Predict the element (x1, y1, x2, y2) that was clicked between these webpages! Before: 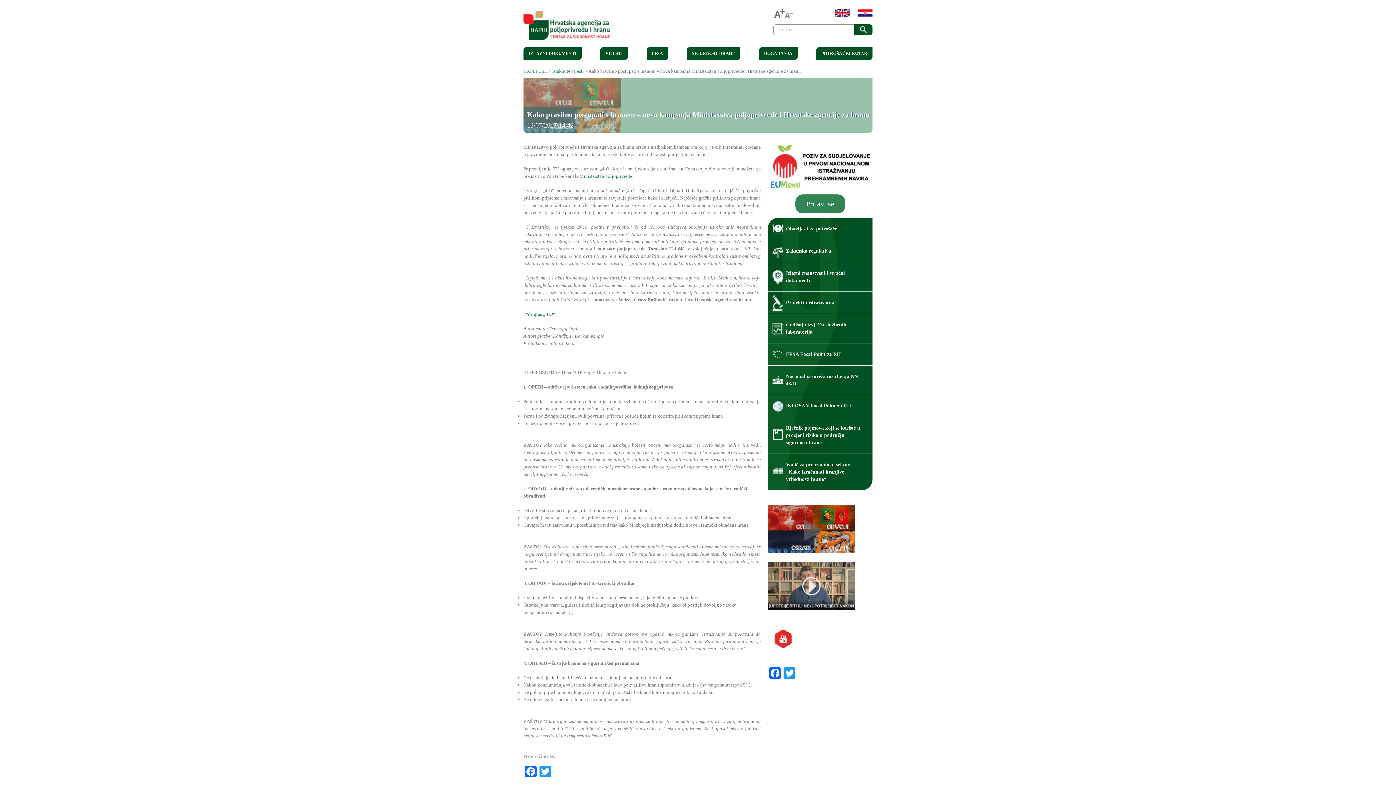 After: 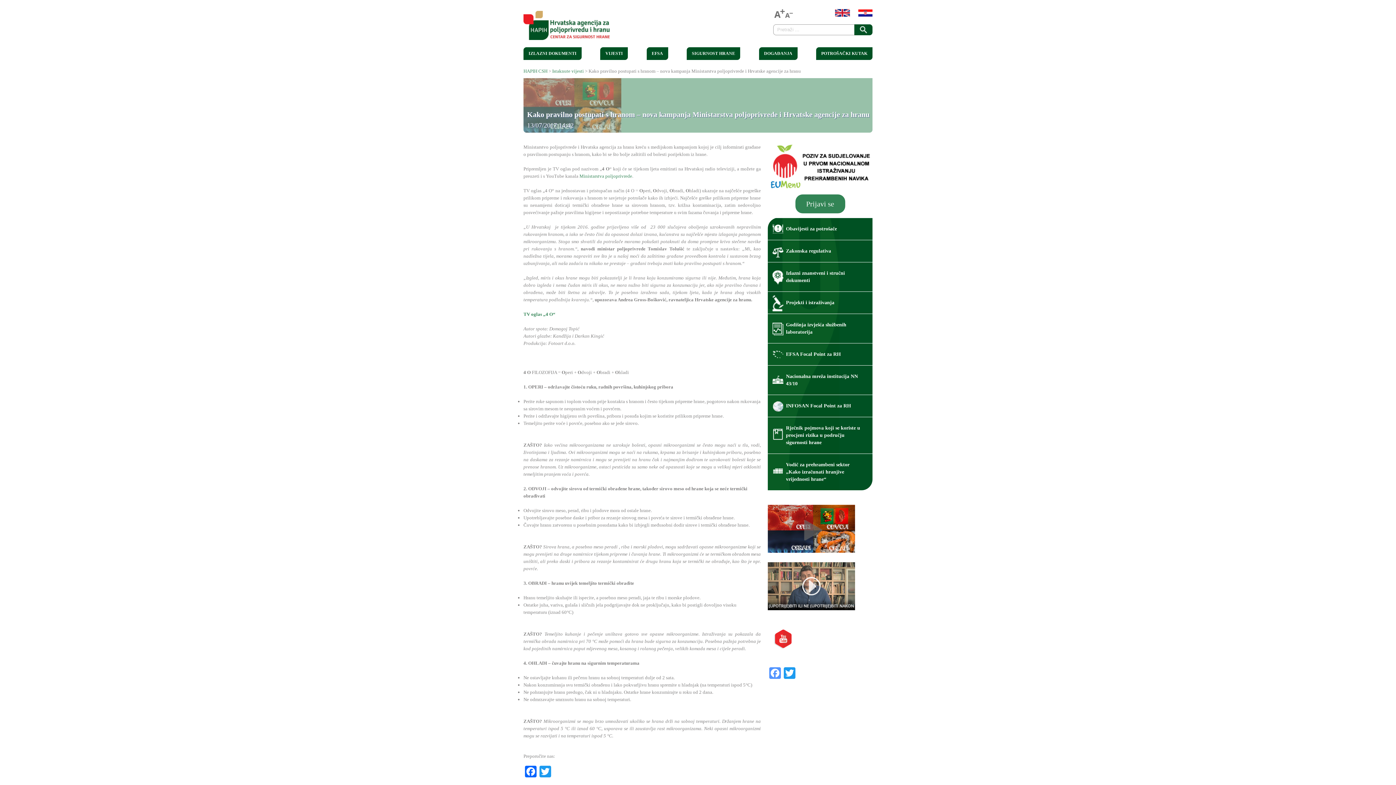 Action: label: Facebook bbox: (768, 667, 782, 681)